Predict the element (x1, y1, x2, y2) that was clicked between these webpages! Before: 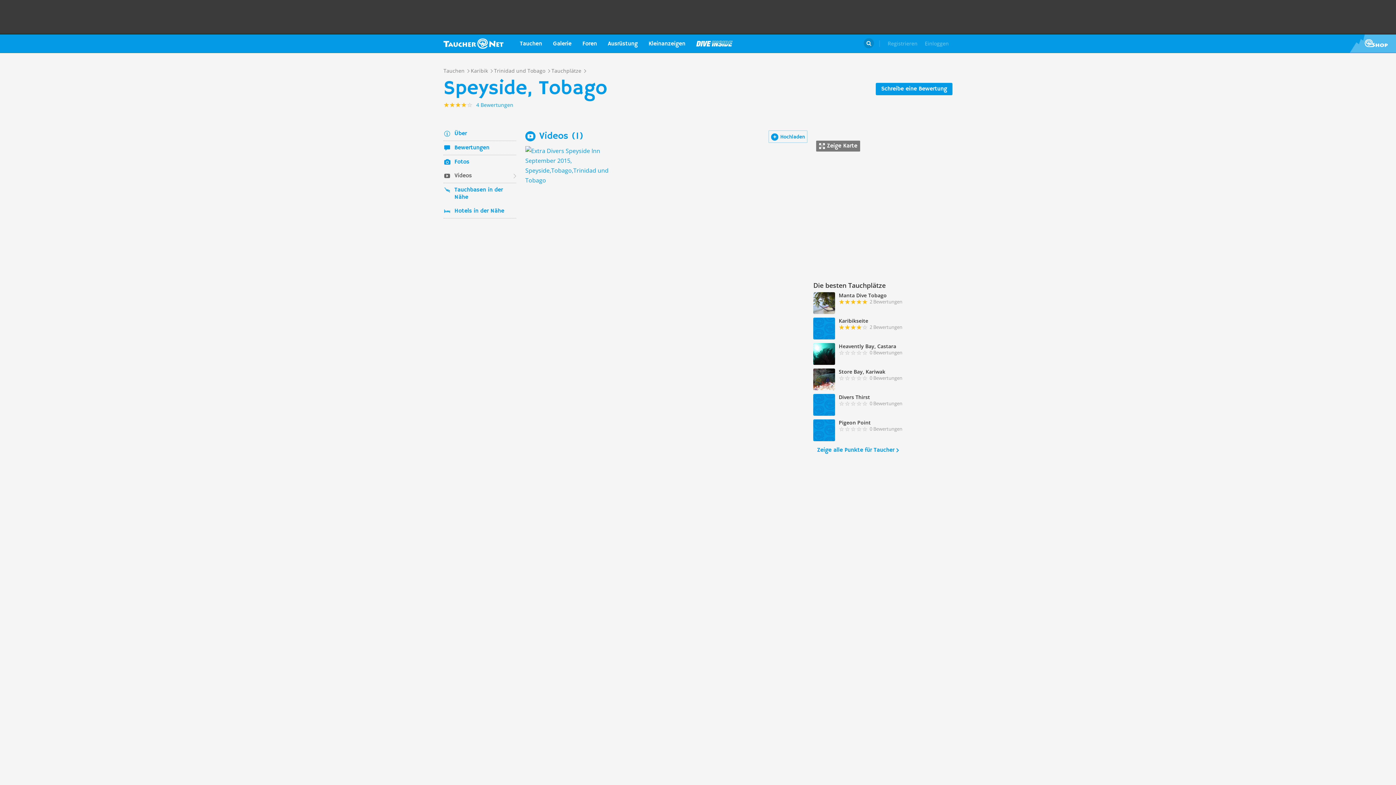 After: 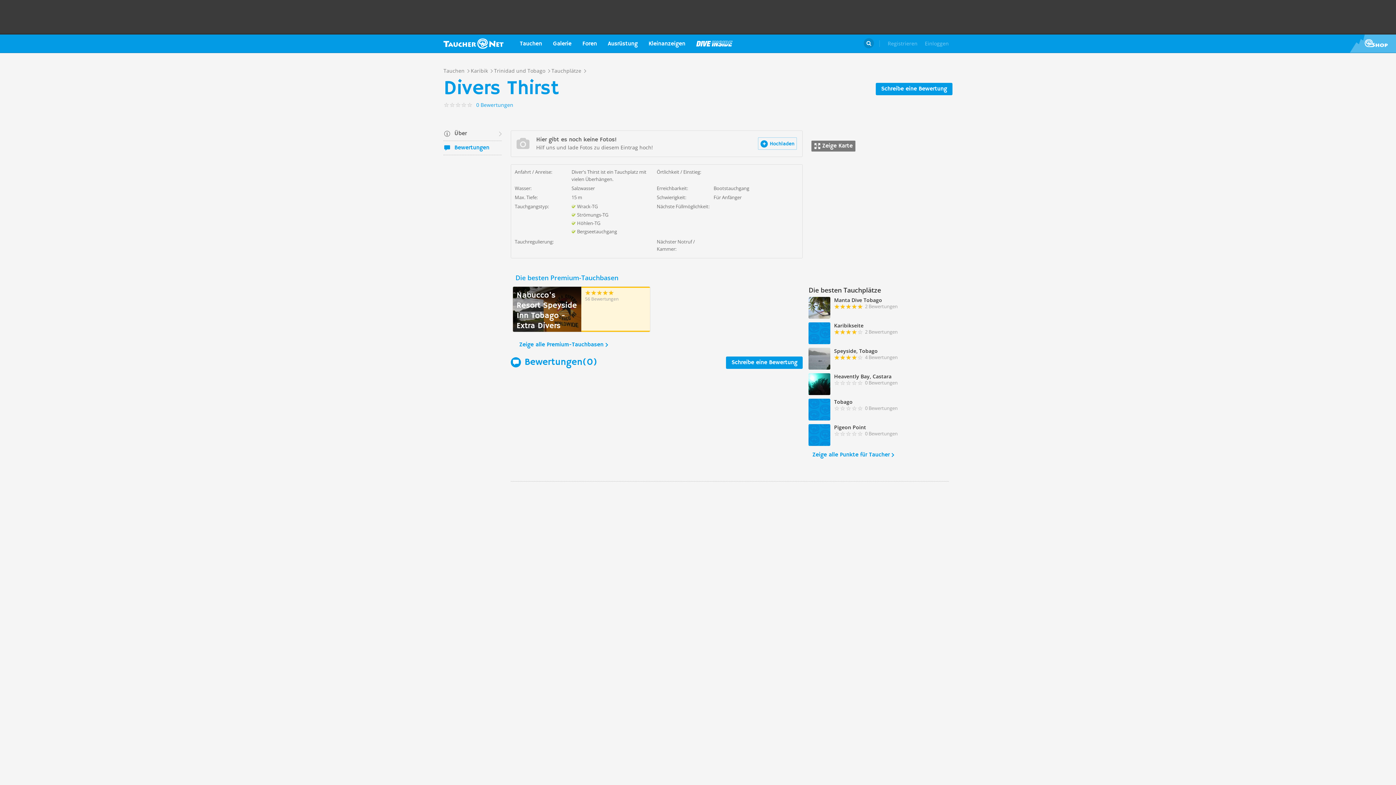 Action: bbox: (813, 394, 949, 415) label: Divers Thirst
0 Bewertungen